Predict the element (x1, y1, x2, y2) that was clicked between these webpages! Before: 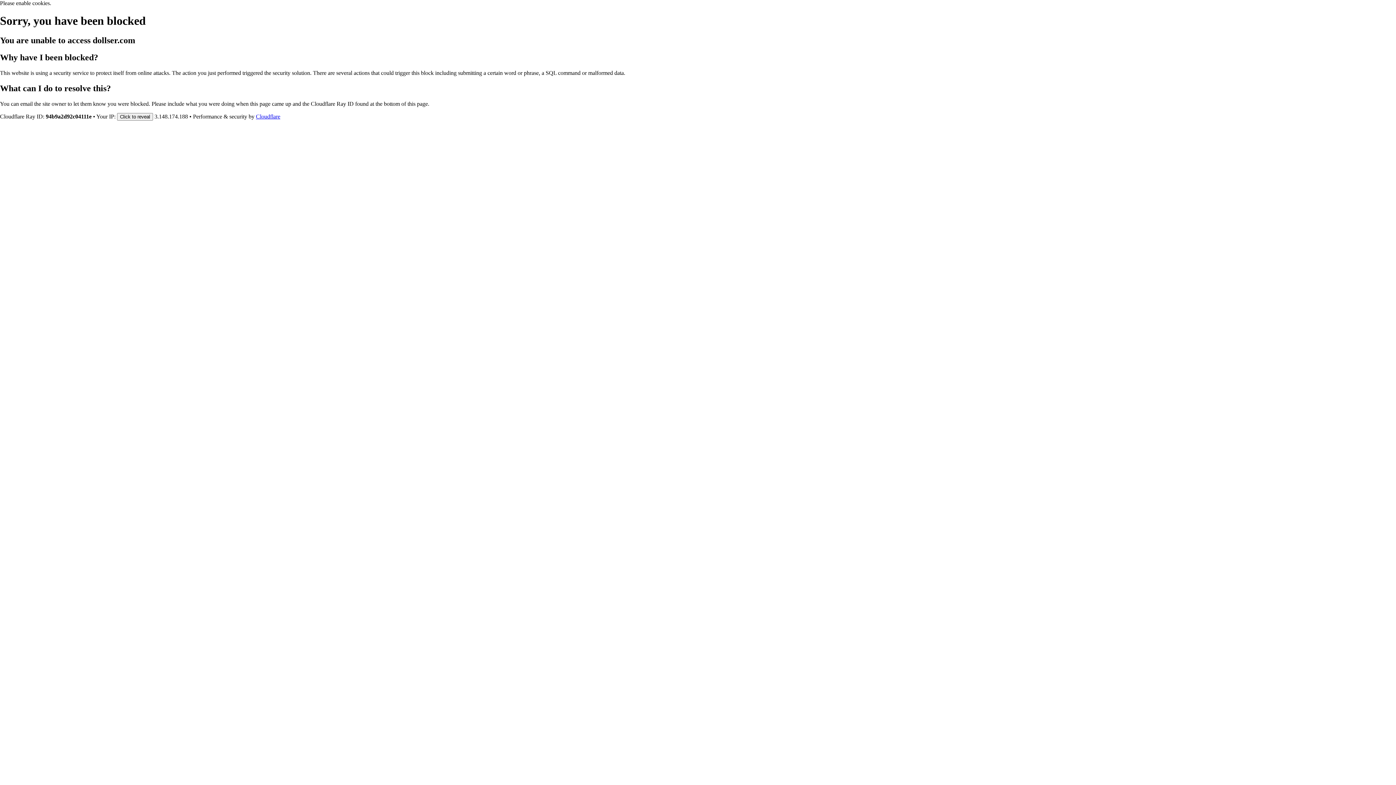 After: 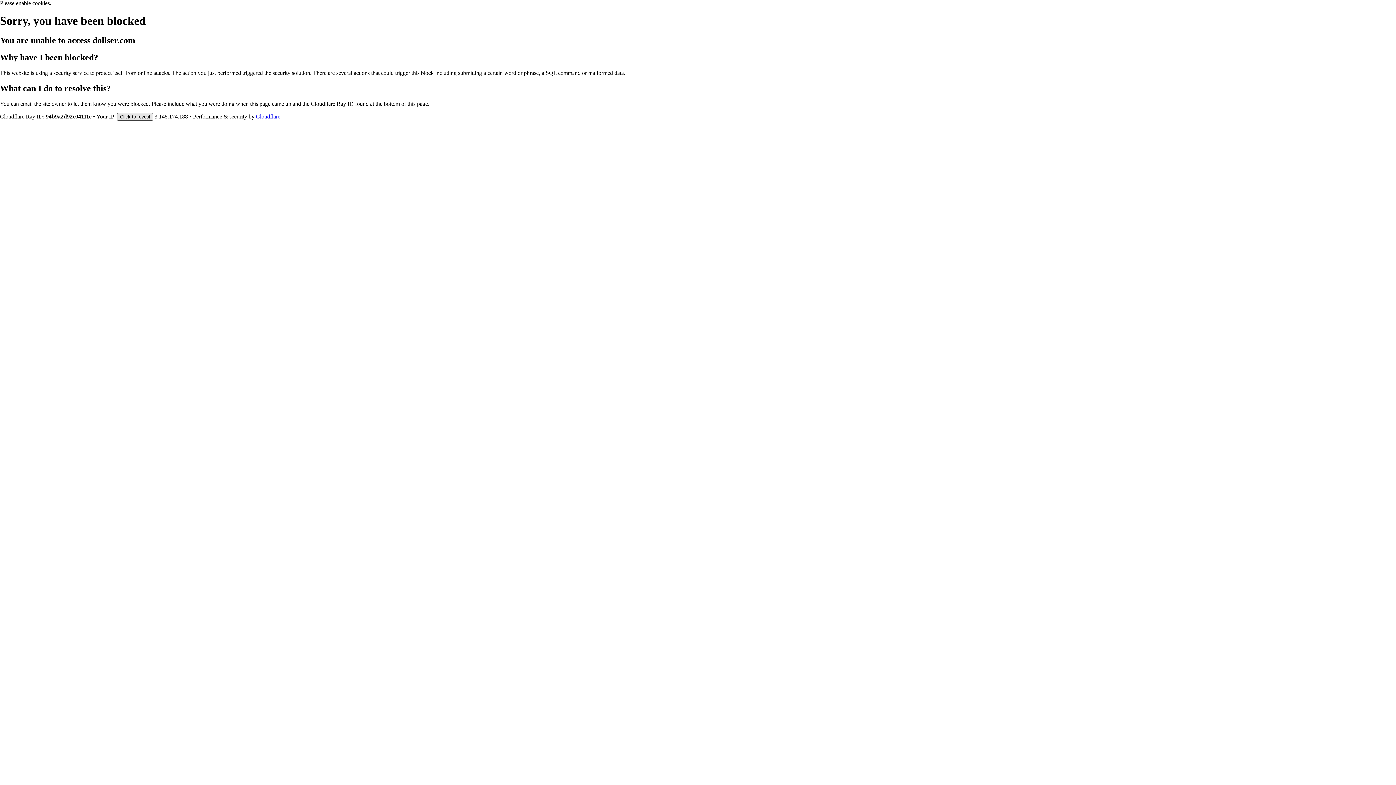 Action: bbox: (117, 112, 153, 120) label: Click to reveal